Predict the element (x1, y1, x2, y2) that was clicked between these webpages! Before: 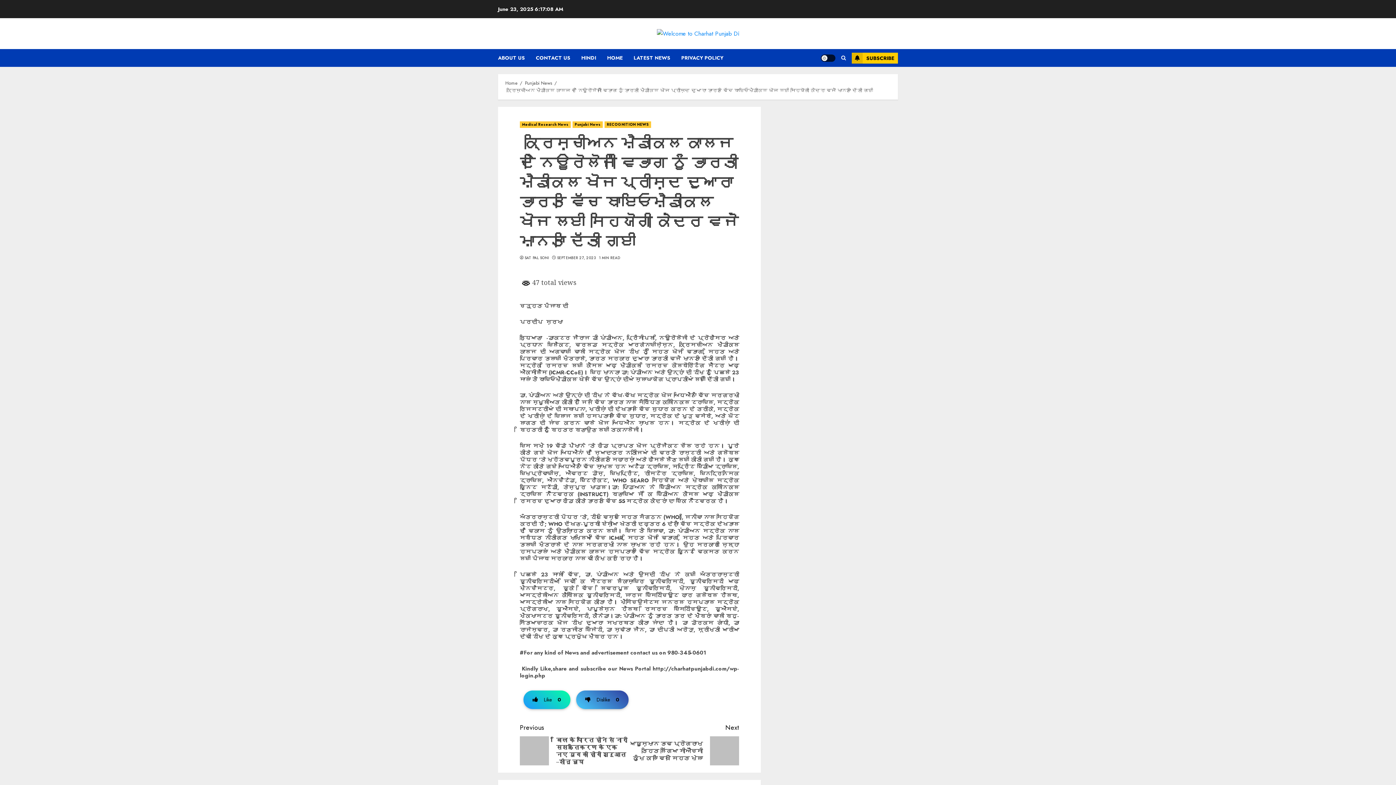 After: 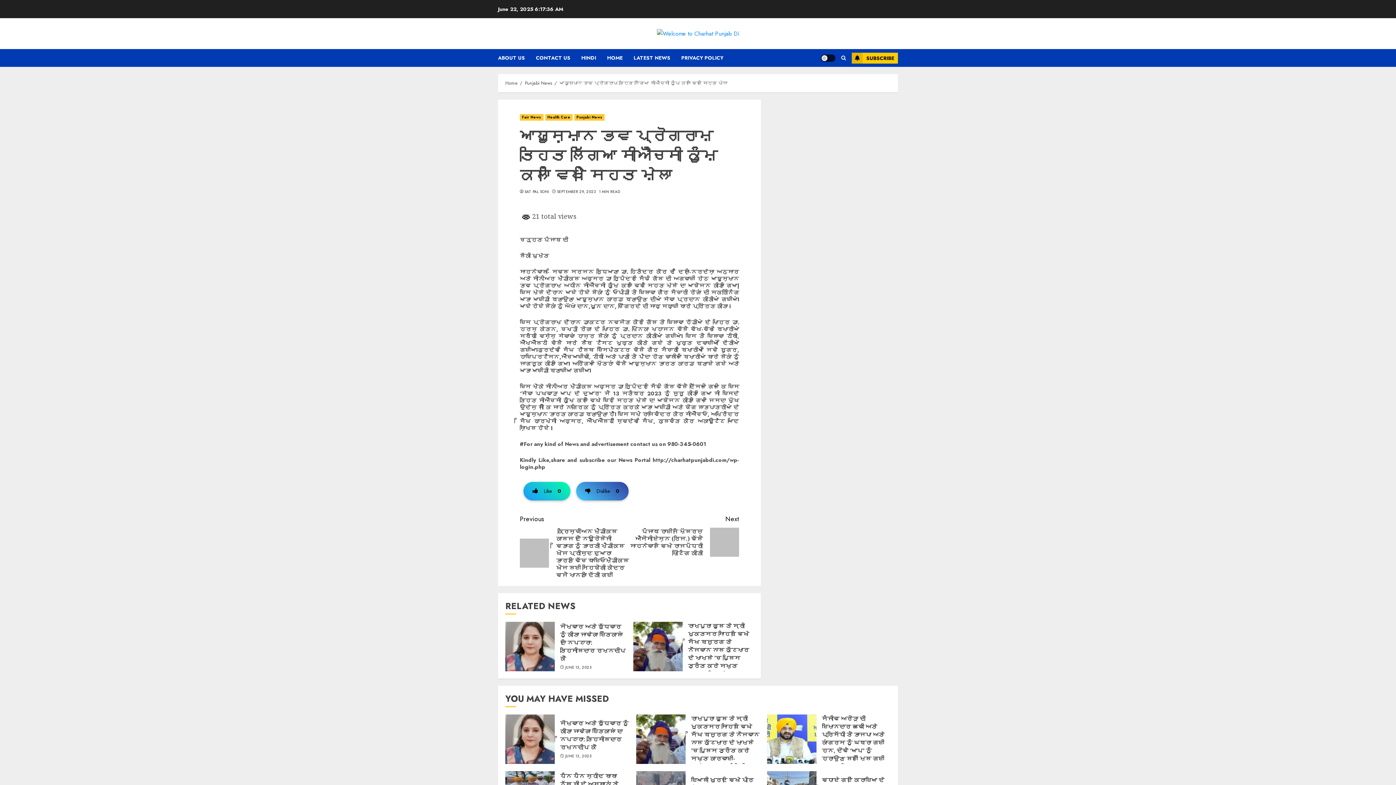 Action: label: Next
Next post:
ਆਯੂਸ਼ਮਾਨ ਭਵ ਪ੍ਰੋਗਰਾਮ ਤਹਿਤ ਲੱਗਿਆ ਸੀਐੱਚਸੀ ਕੂੰਮ ਕਲਾਂ ਵਿਖੇ ਸਿਹਤ ਮੇਲਾ bbox: (629, 722, 739, 765)